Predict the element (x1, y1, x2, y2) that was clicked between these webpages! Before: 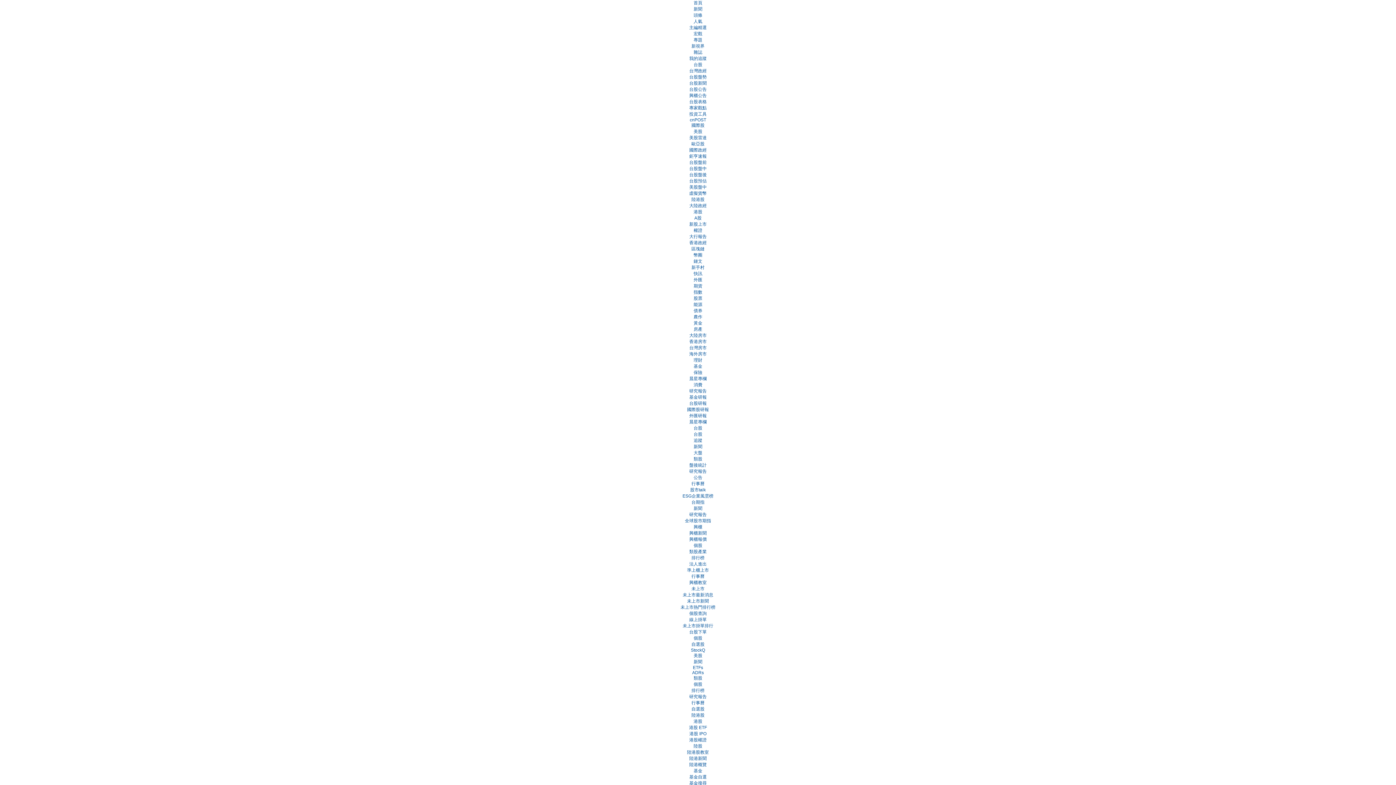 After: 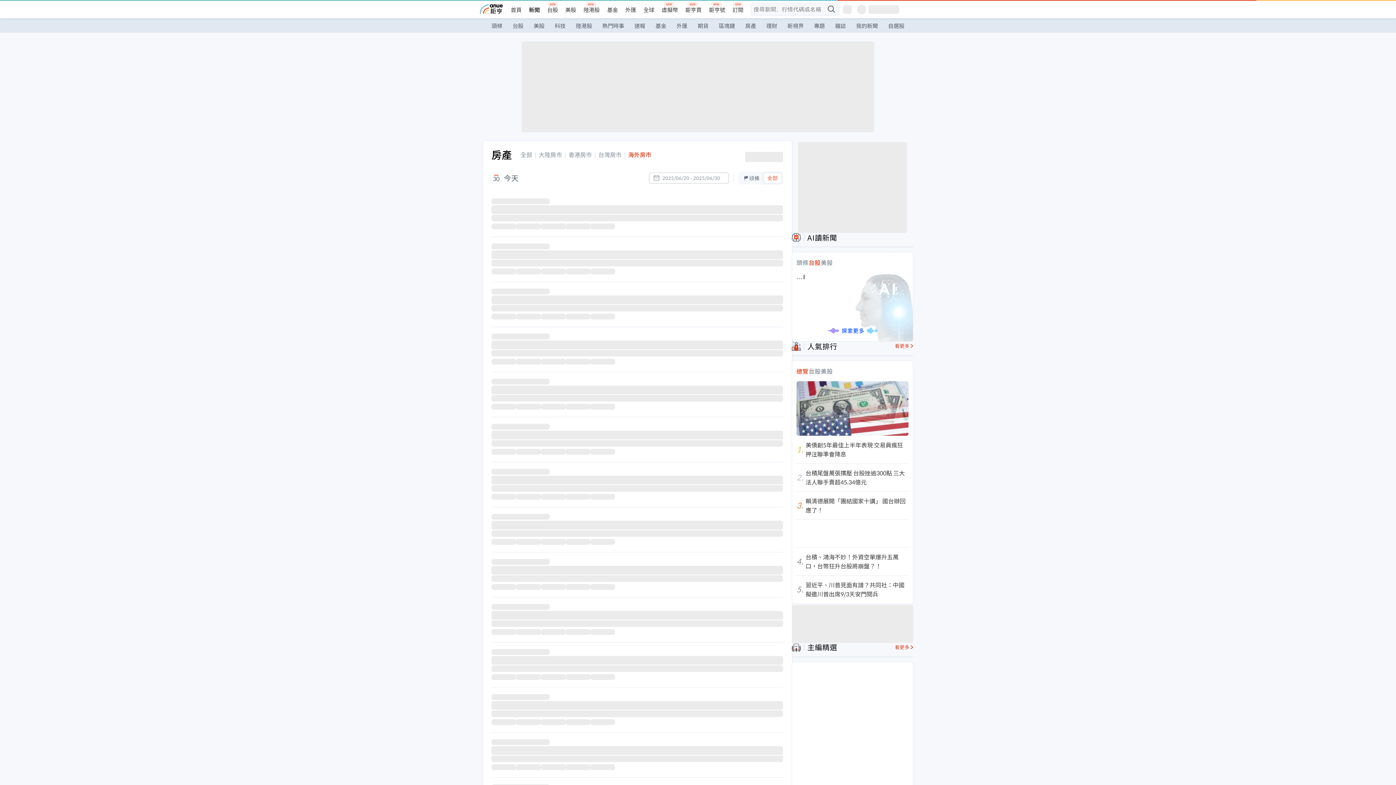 Action: label: 海外房市 bbox: (689, 351, 706, 356)